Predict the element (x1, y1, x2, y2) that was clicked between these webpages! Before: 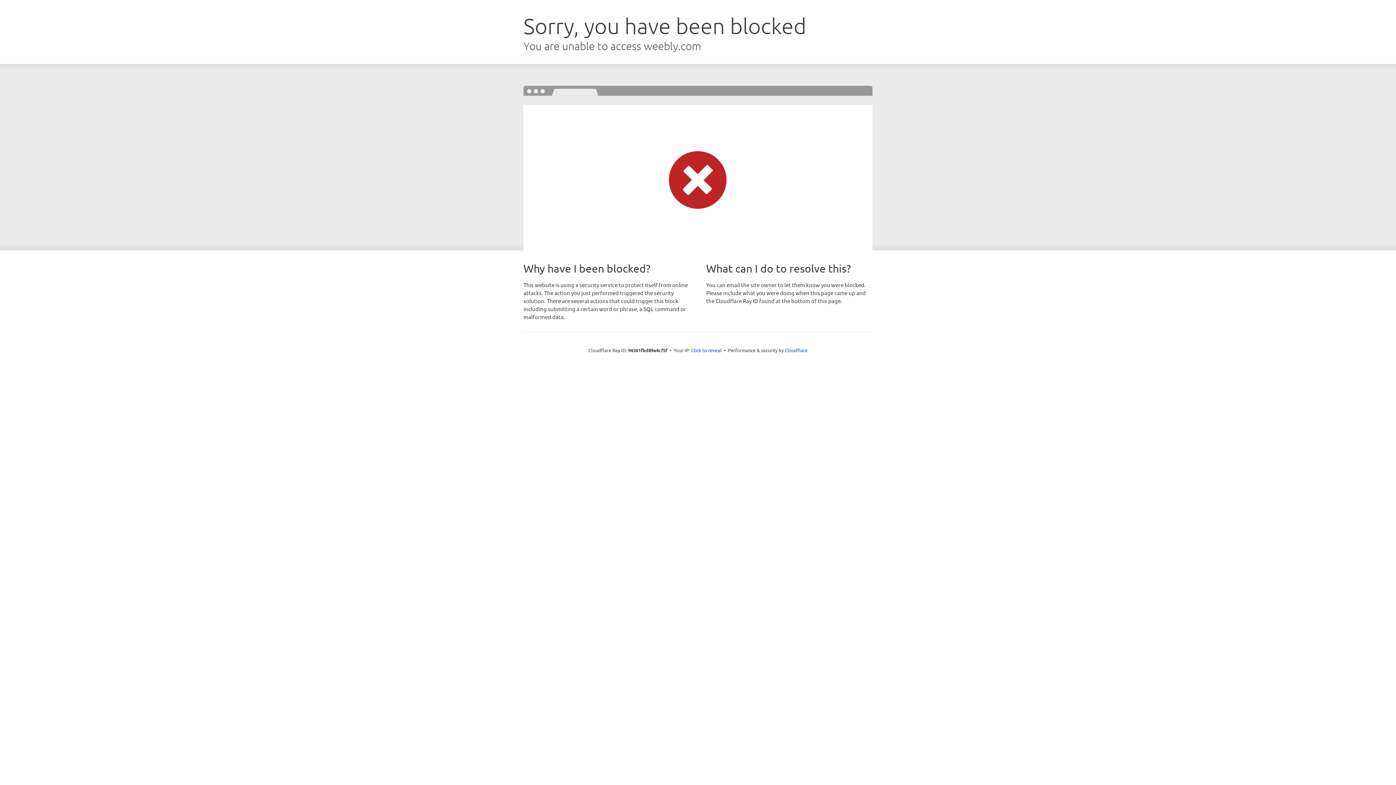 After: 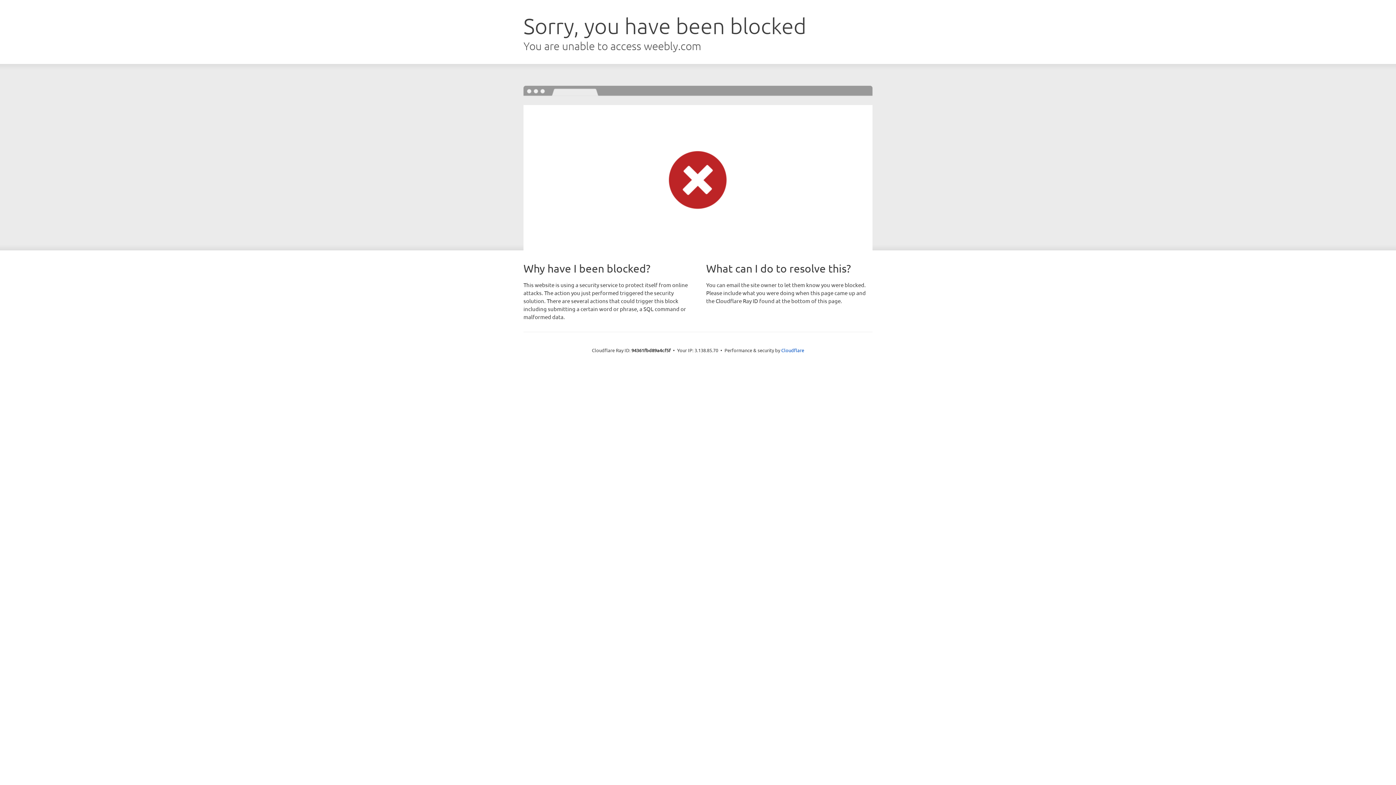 Action: label: Click to reveal bbox: (691, 346, 721, 353)